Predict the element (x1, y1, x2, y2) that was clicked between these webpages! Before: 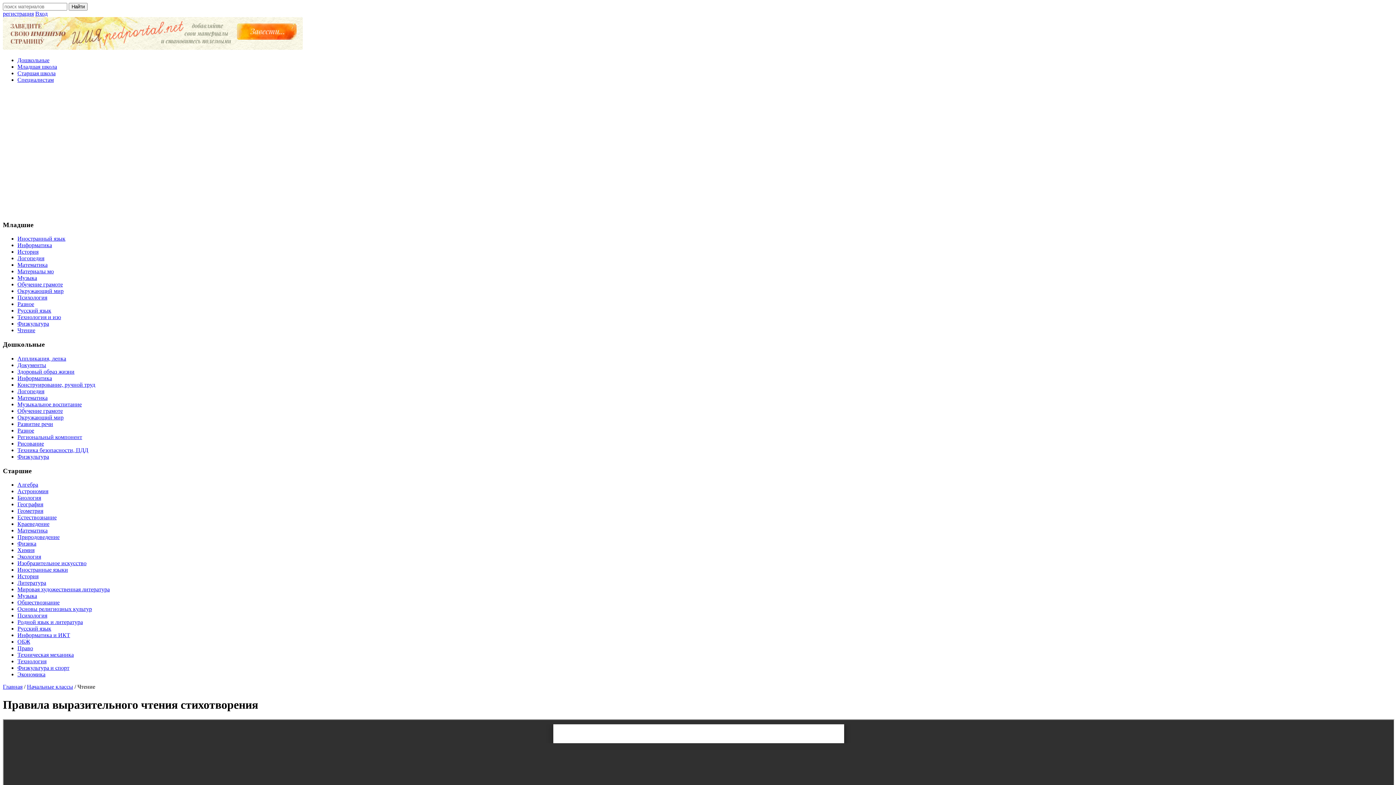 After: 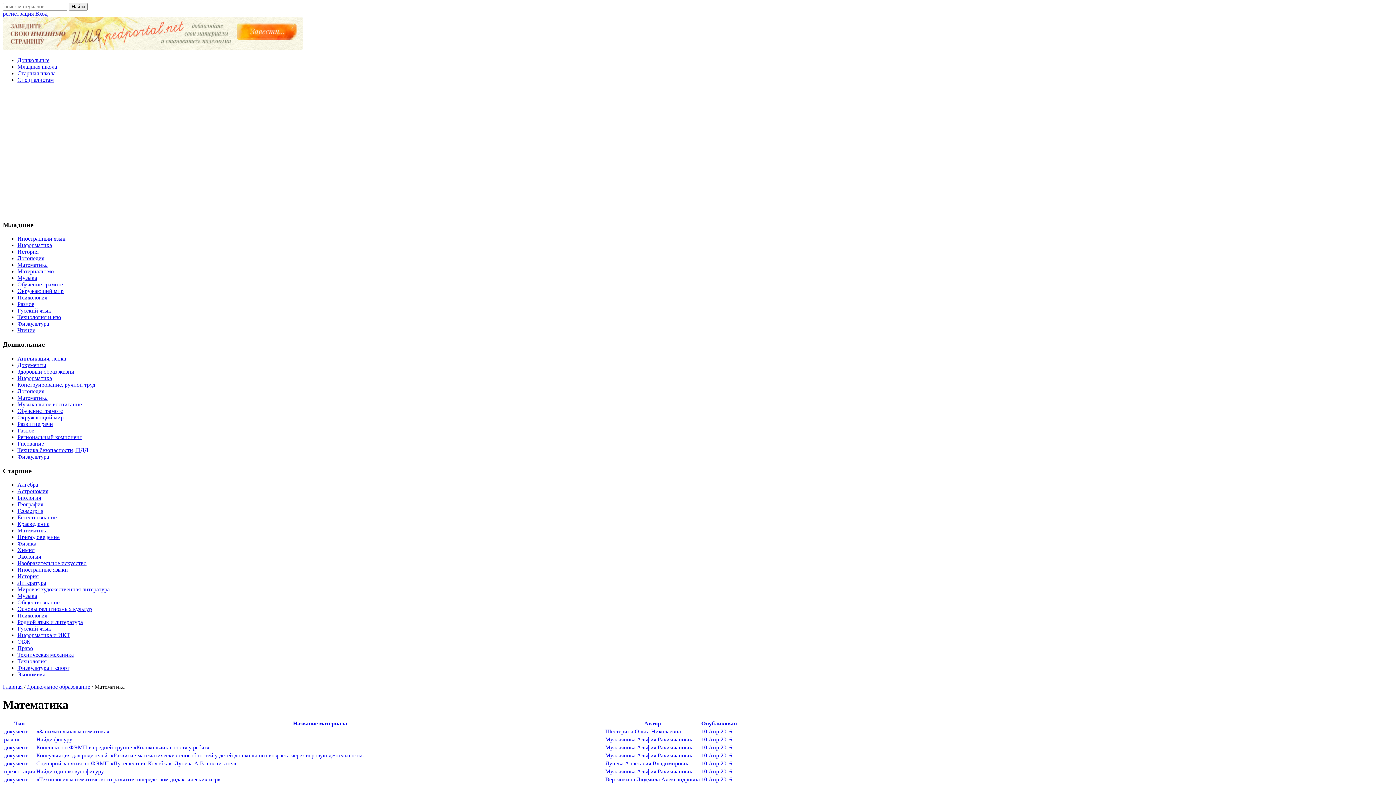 Action: bbox: (17, 394, 47, 401) label: Математика